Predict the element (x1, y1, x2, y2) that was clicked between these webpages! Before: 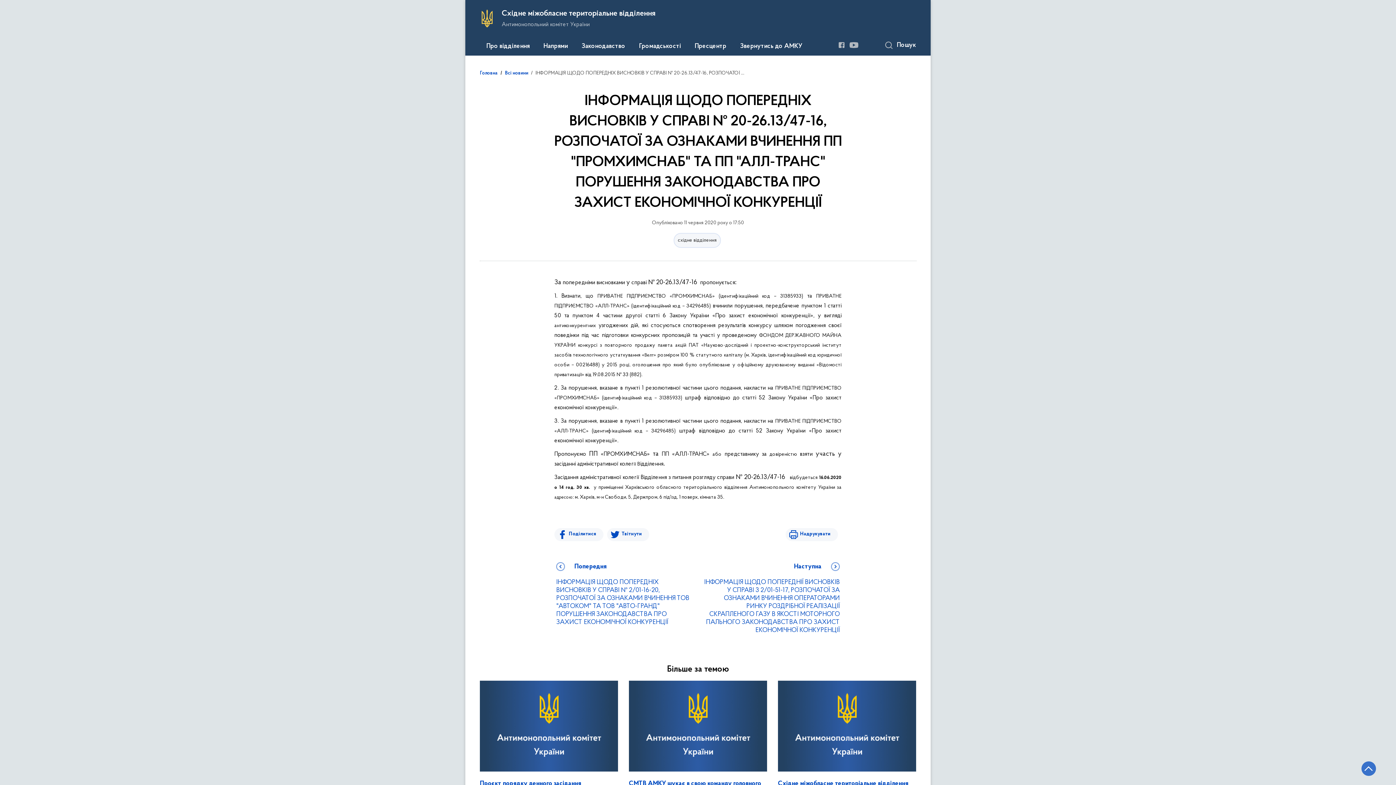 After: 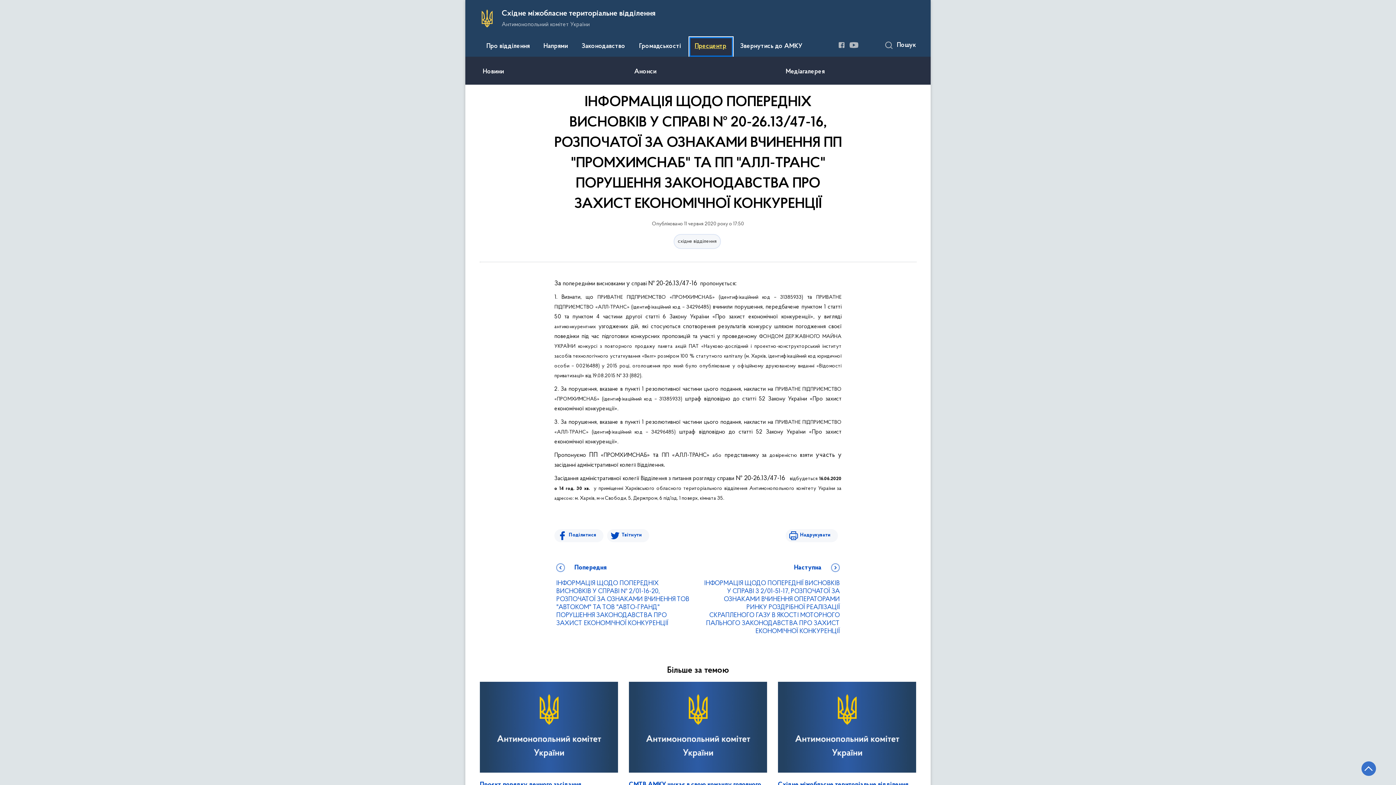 Action: bbox: (689, 37, 733, 55) label: Пресцентр